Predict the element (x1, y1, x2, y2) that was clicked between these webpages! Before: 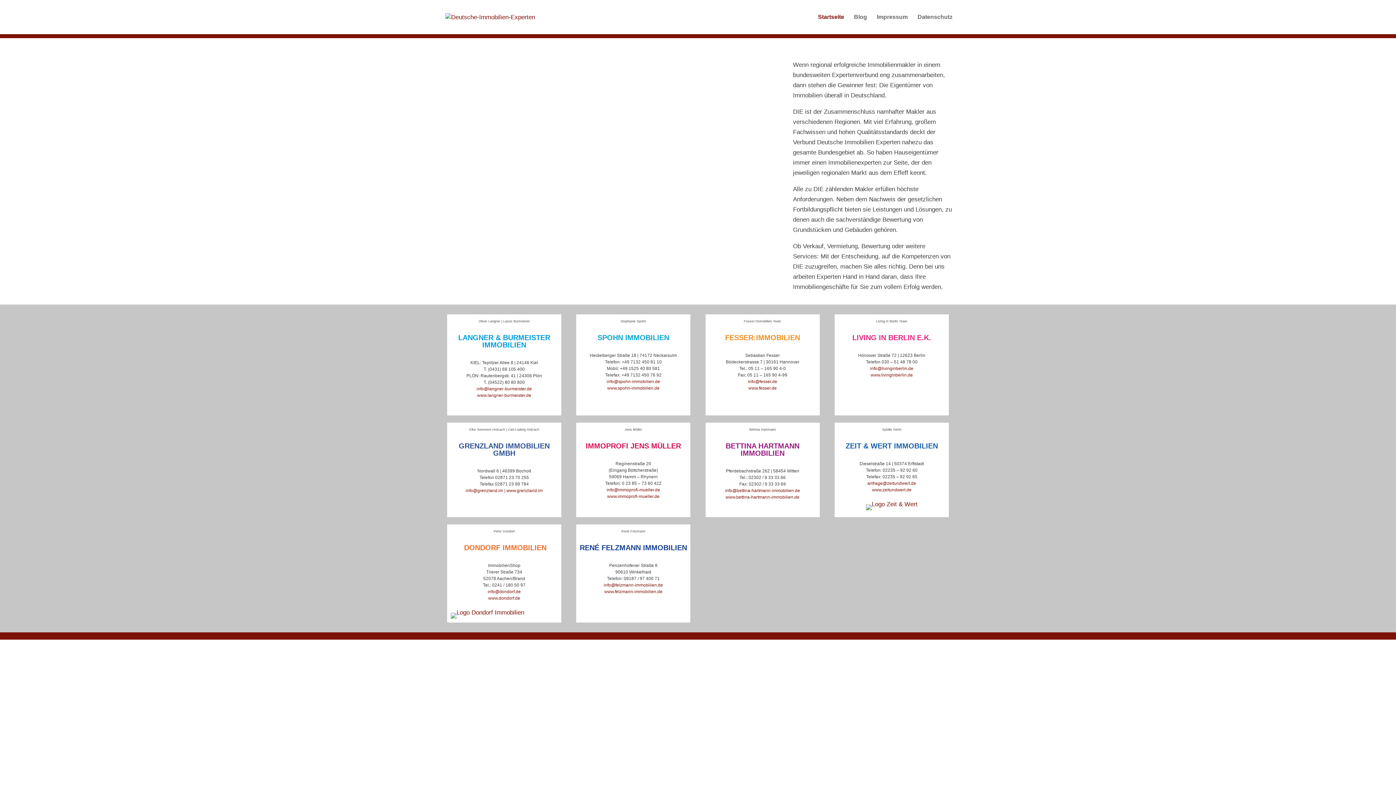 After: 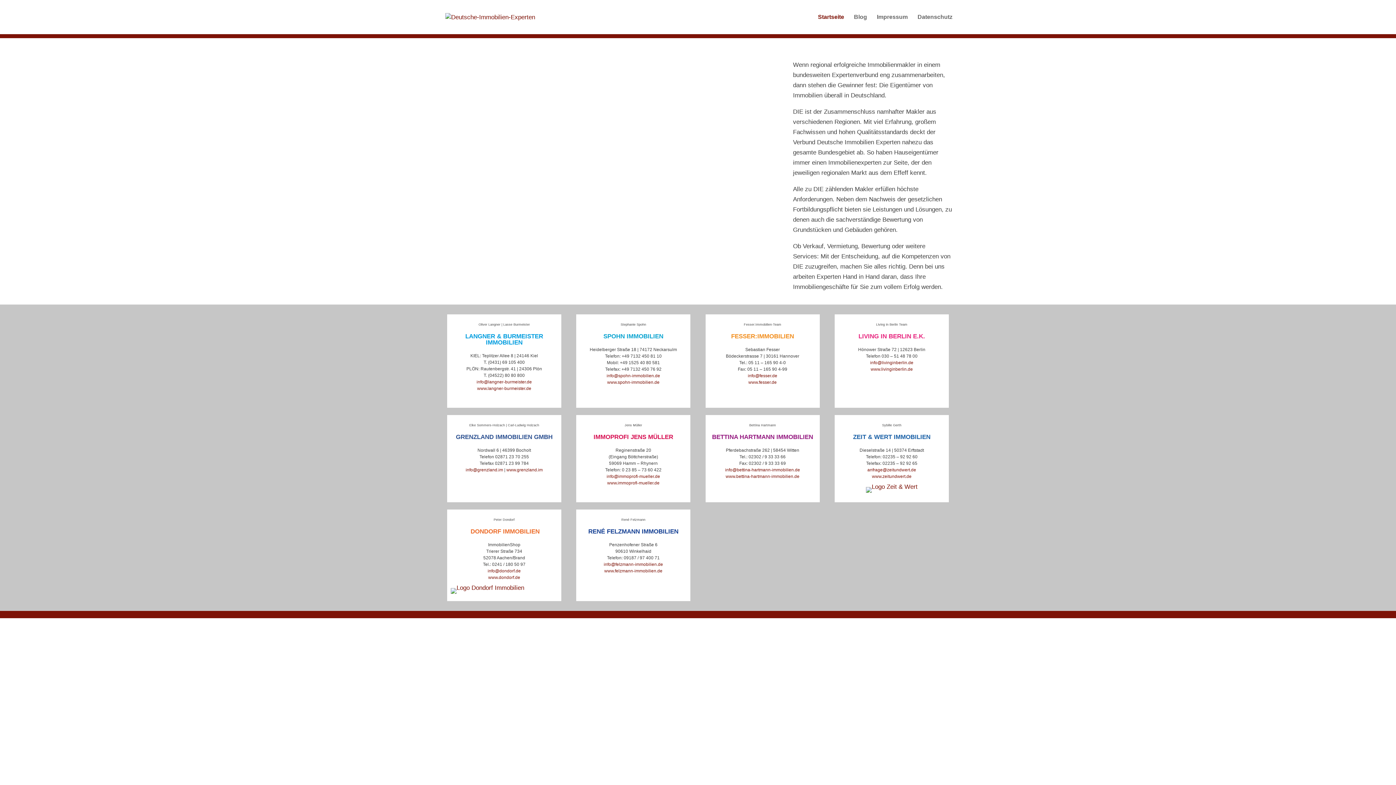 Action: label: Startseite bbox: (818, 14, 844, 34)